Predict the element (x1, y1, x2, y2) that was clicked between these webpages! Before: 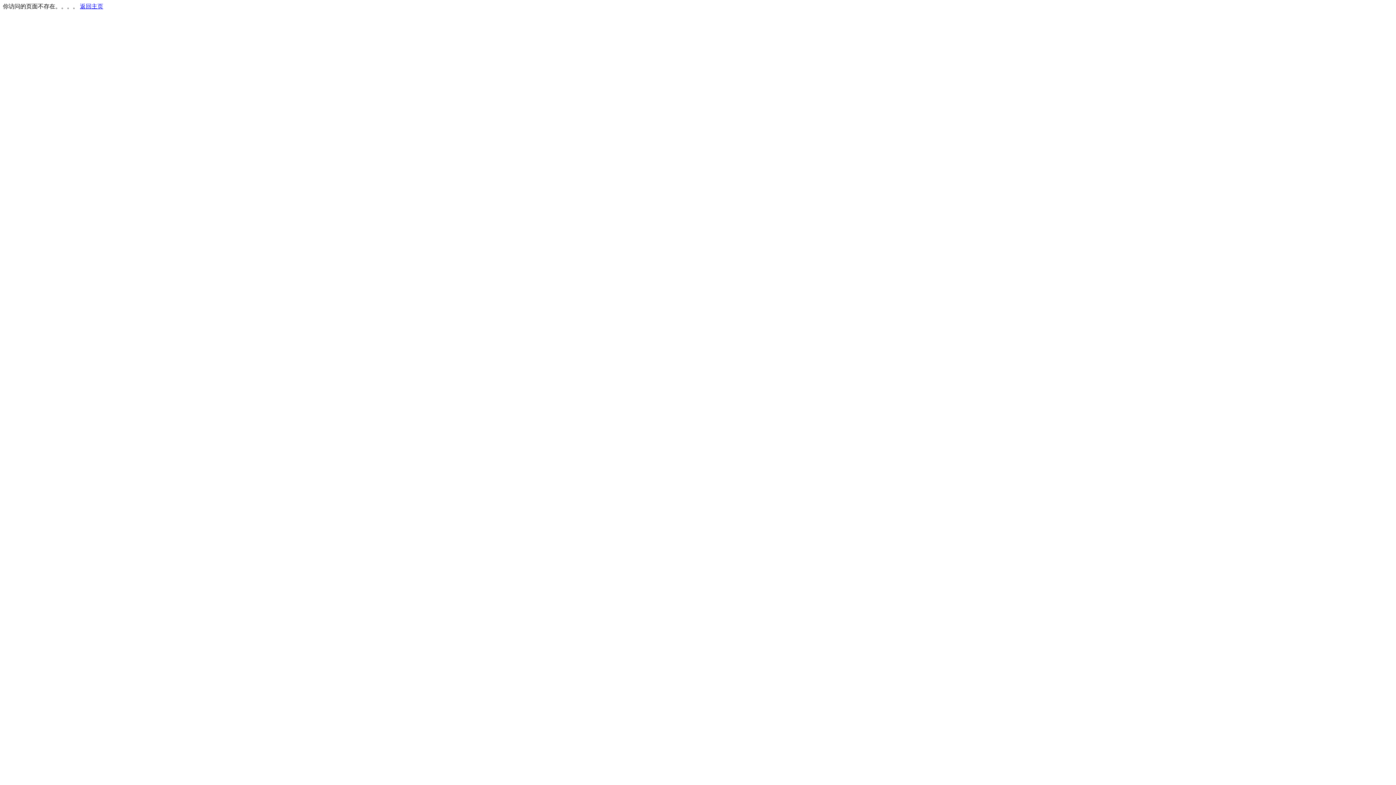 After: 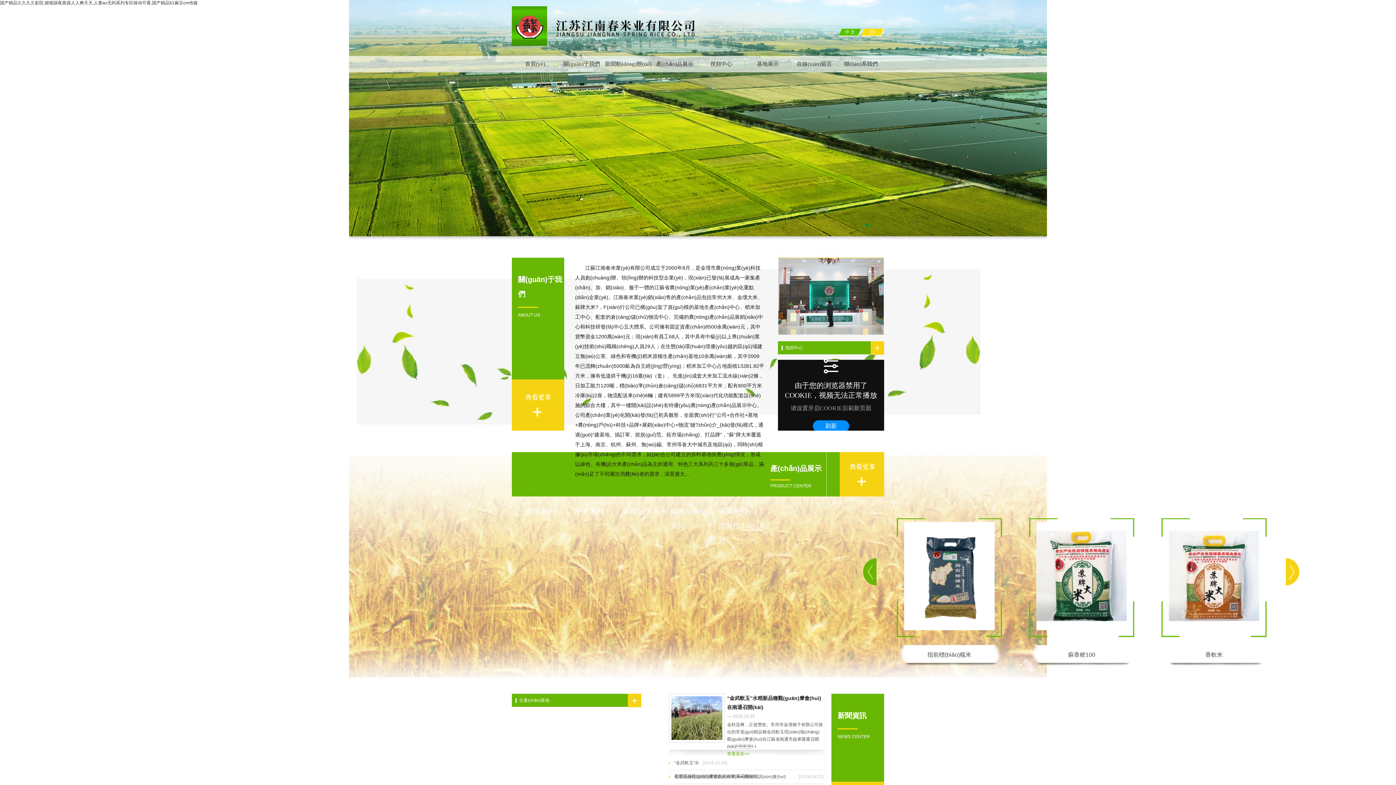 Action: bbox: (80, 3, 103, 9) label: 返回主页